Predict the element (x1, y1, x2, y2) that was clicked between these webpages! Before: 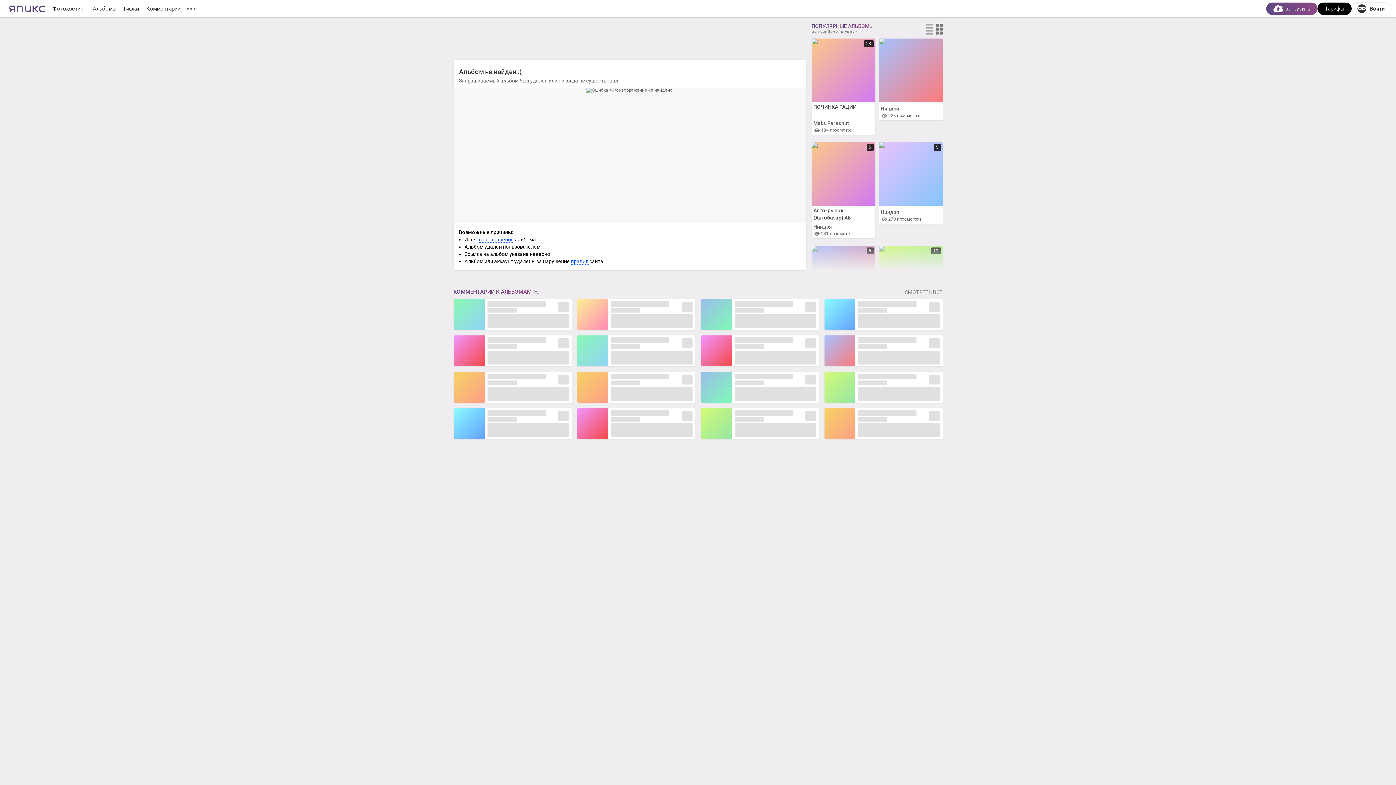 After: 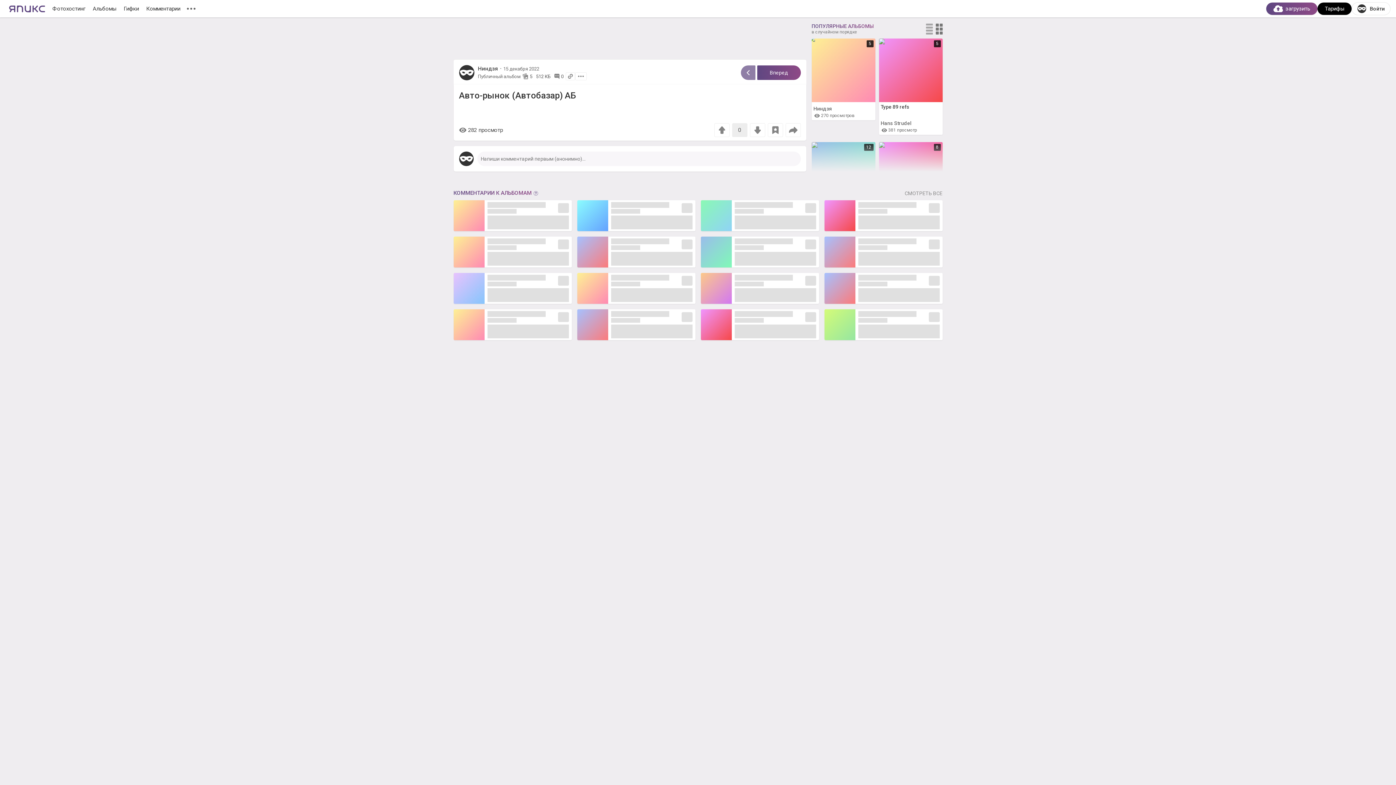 Action: label: 5
Авто-рынок (Автобазар) АБ
Ниндзя
281 просмотр bbox: (811, 142, 875, 238)